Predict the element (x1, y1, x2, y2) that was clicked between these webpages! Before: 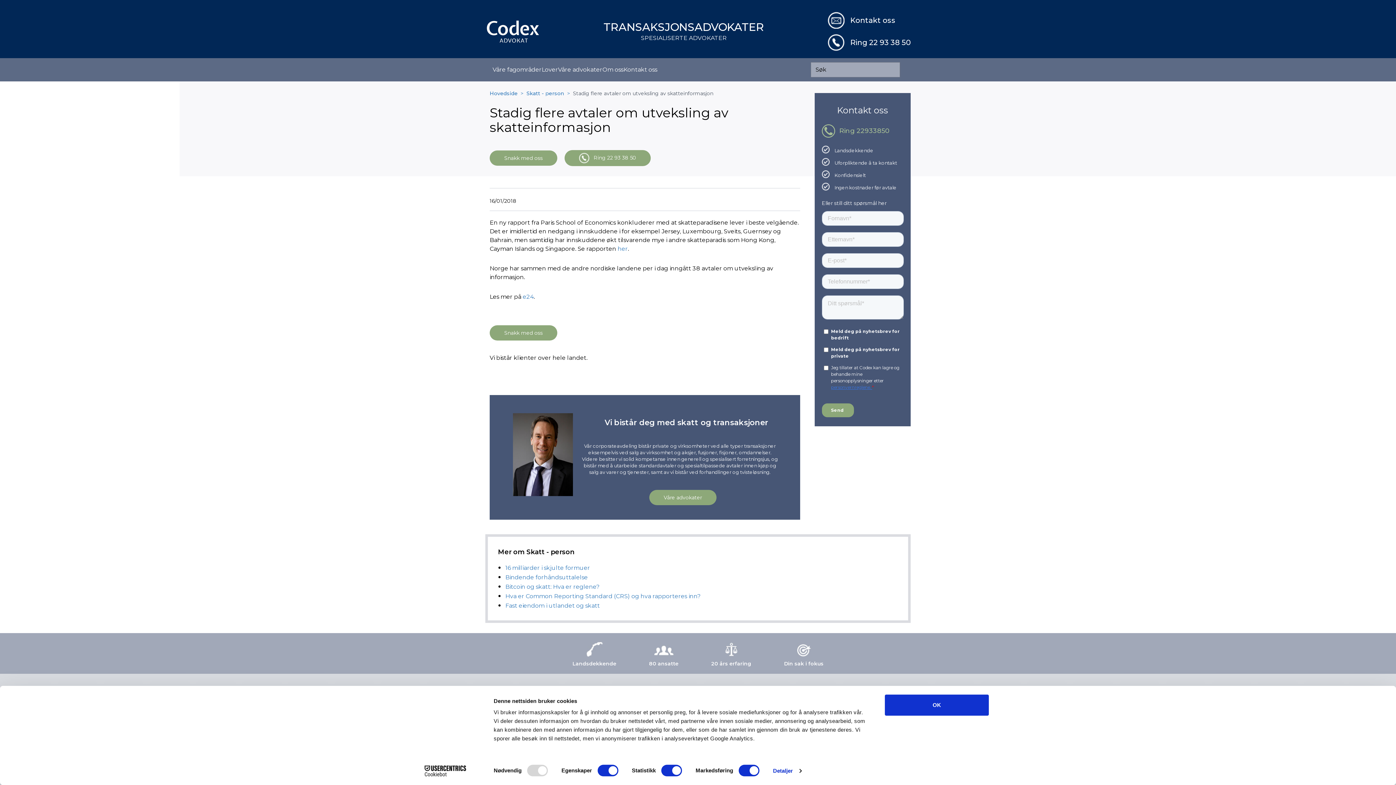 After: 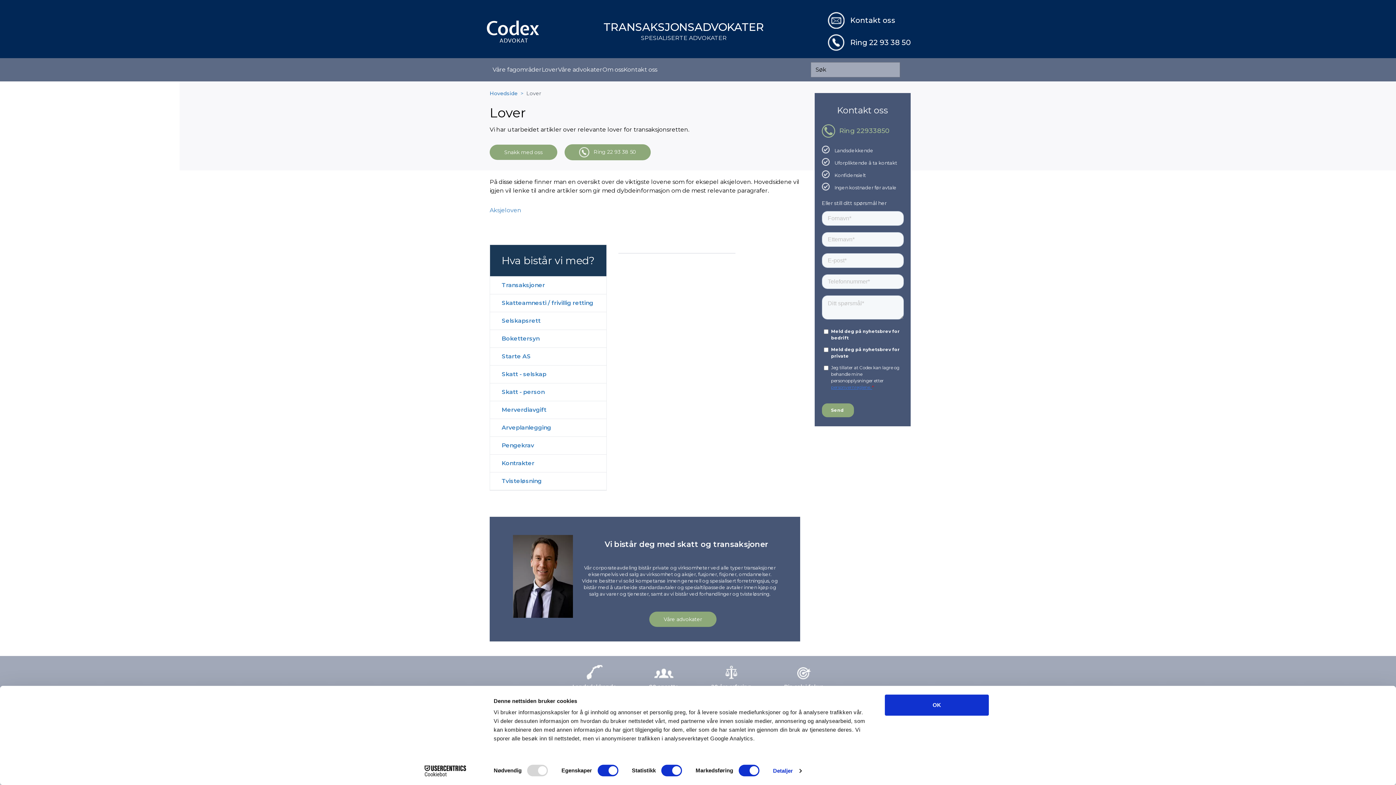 Action: label: Lover bbox: (541, 65, 558, 74)